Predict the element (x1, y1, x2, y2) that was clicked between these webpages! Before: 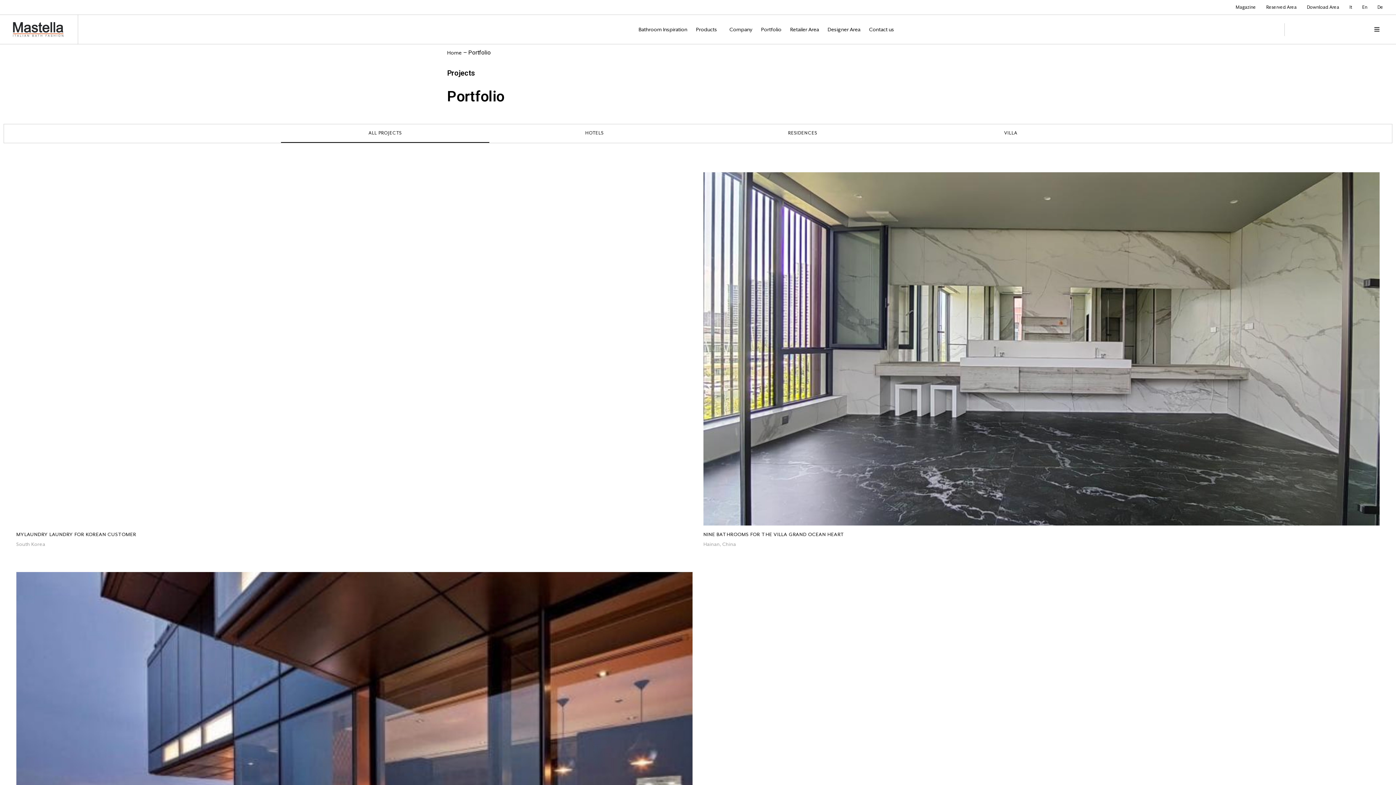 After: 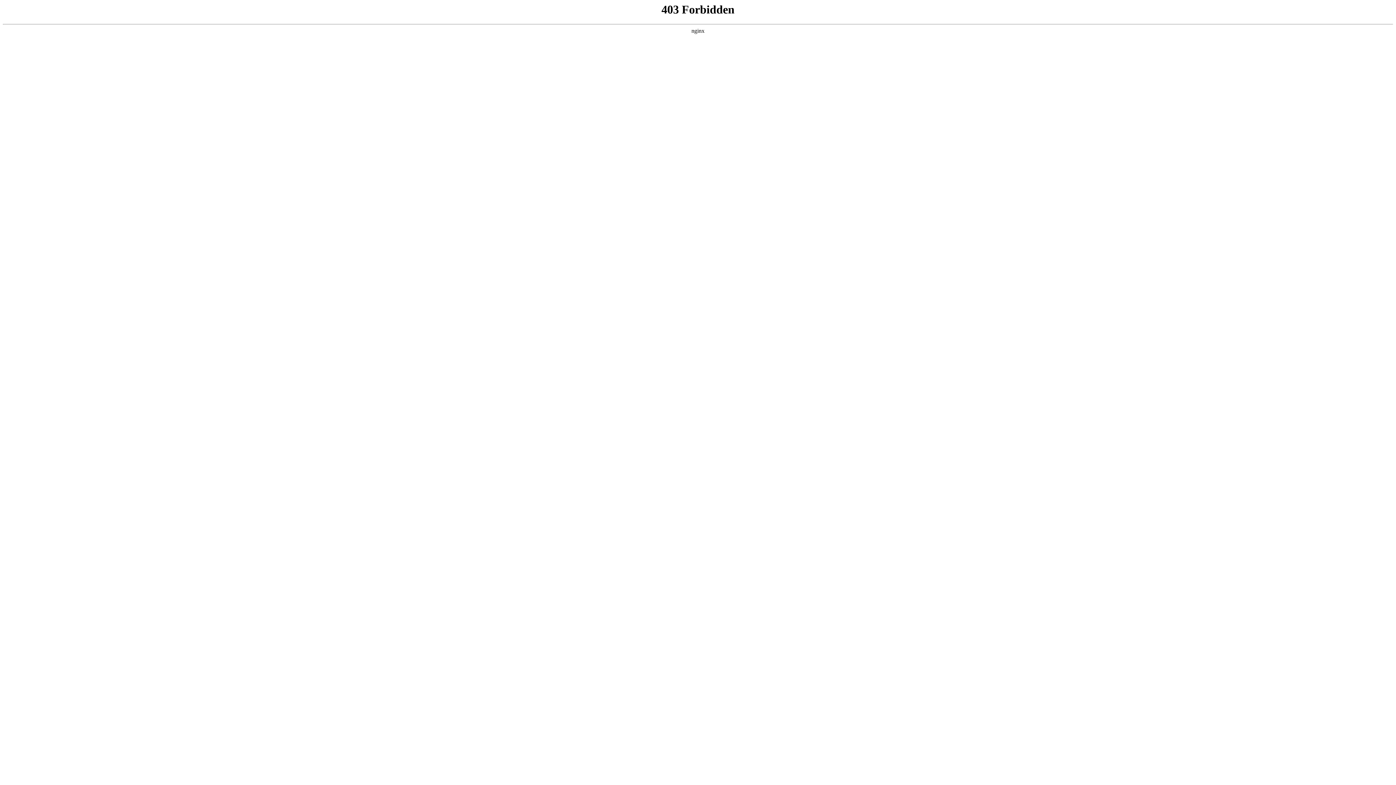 Action: label: Retailer Area bbox: (786, 15, 823, 43)